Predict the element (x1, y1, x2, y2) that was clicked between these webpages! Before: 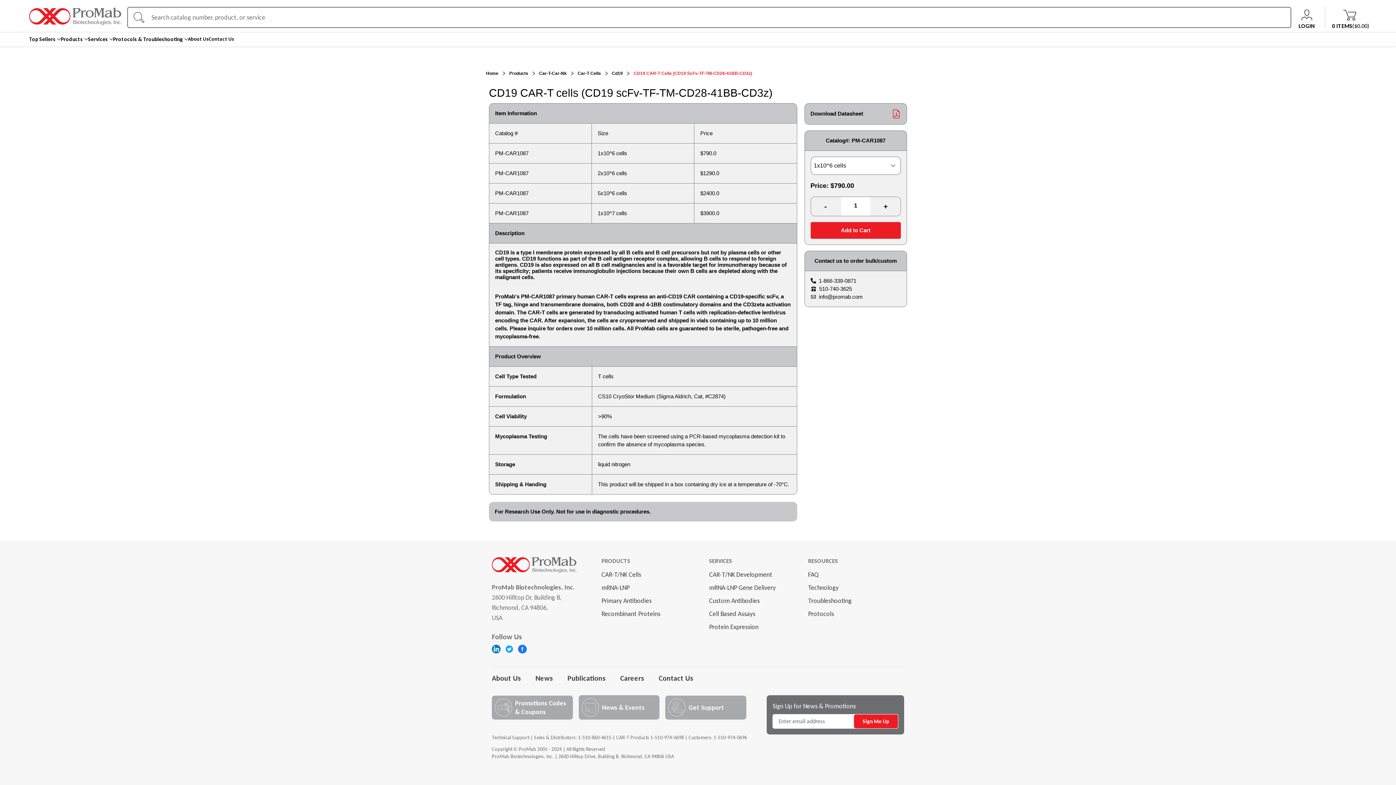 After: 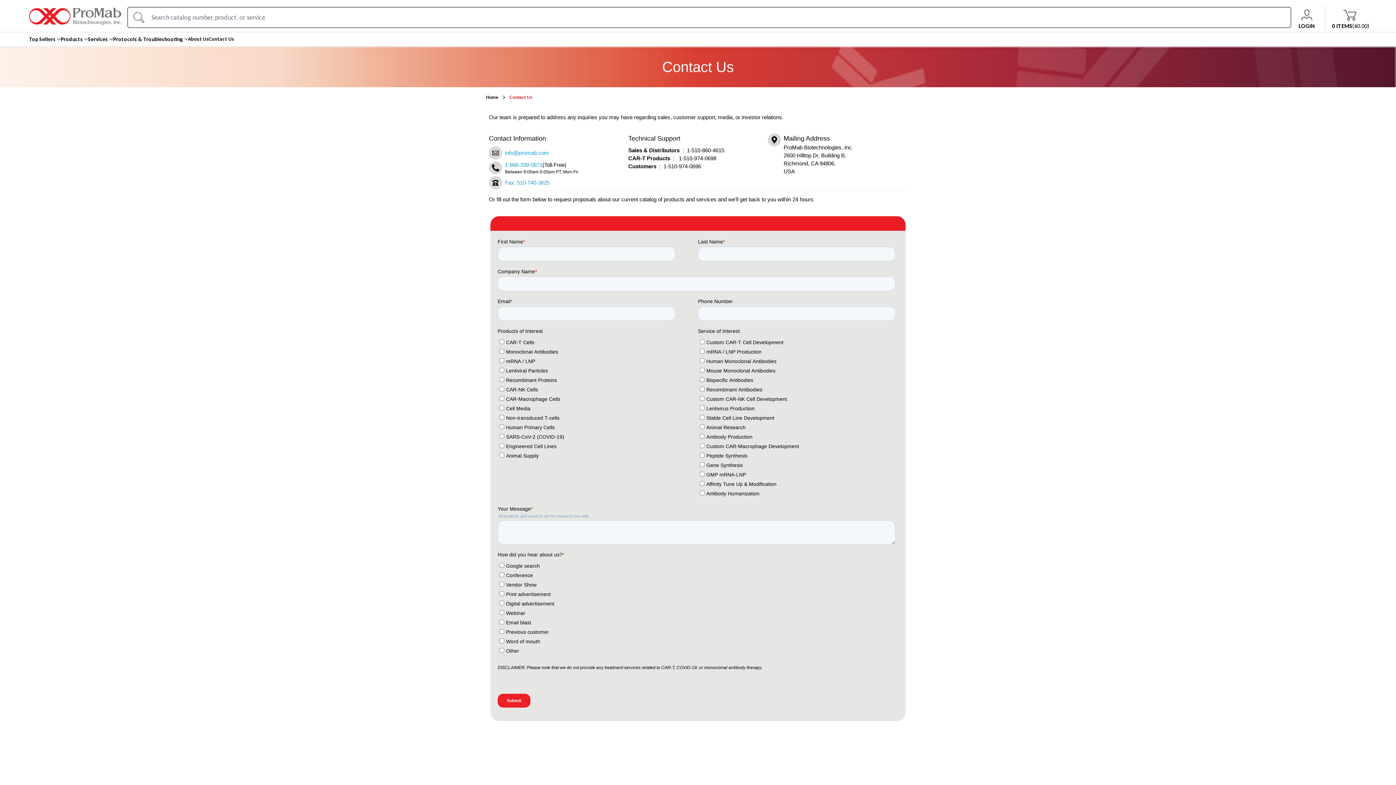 Action: label: Get Support bbox: (665, 695, 746, 719)